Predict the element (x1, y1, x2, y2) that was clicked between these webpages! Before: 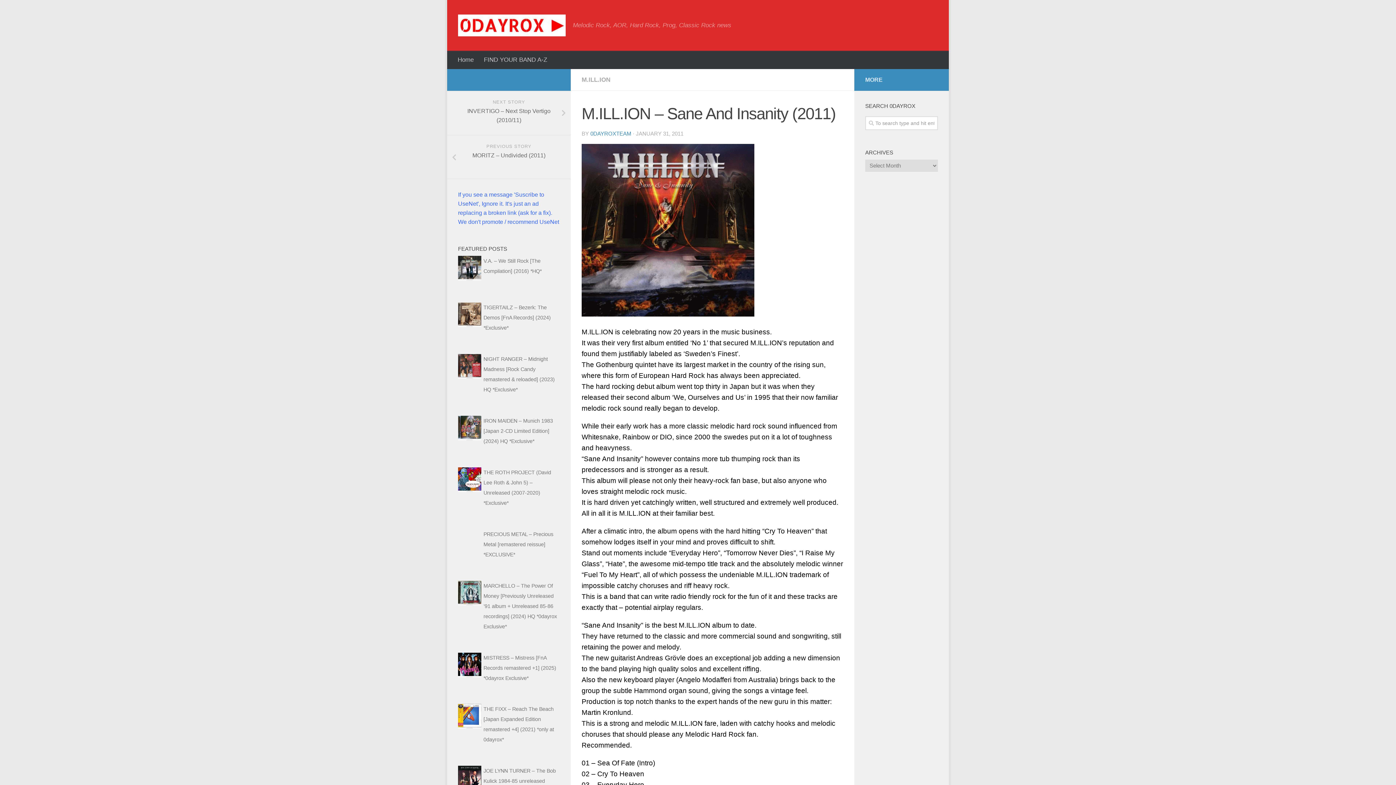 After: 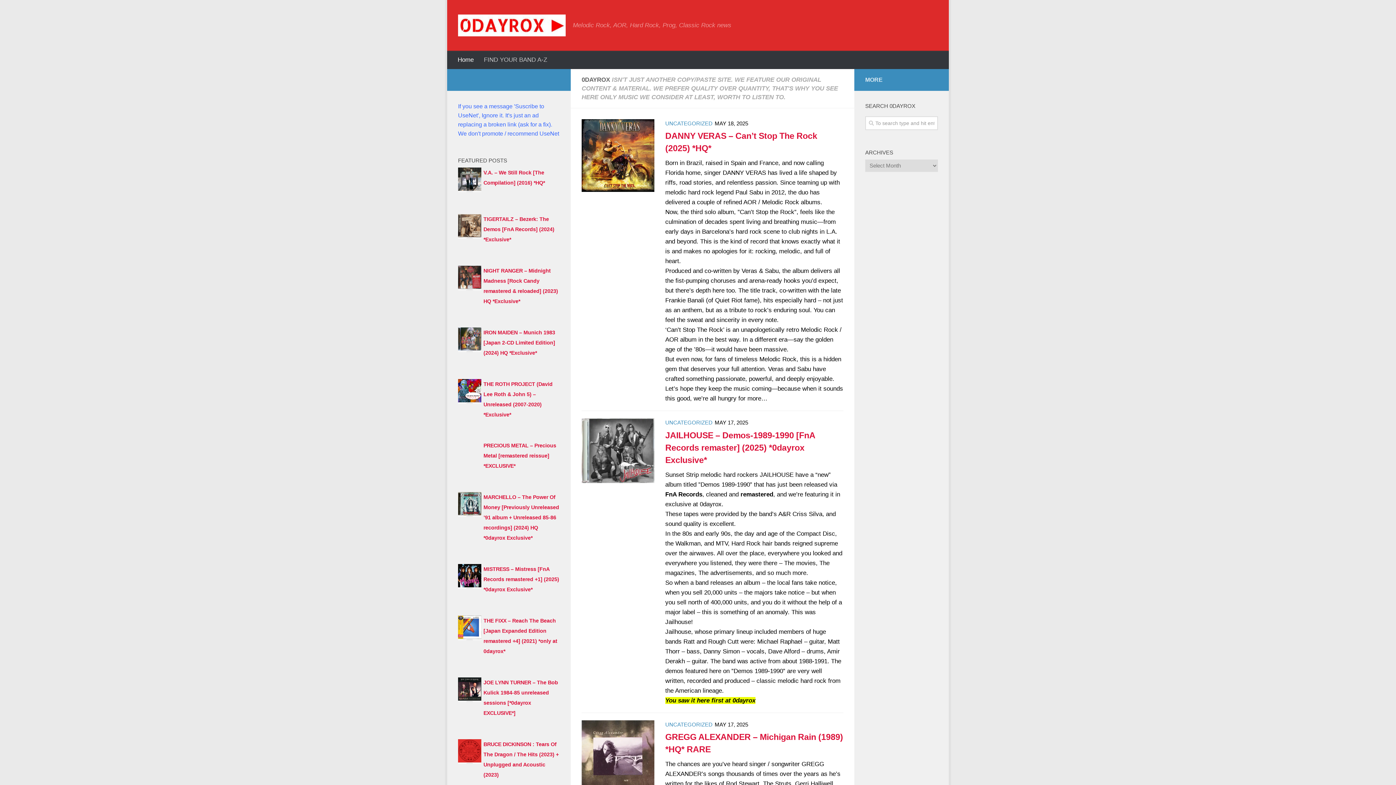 Action: bbox: (458, 14, 565, 36)